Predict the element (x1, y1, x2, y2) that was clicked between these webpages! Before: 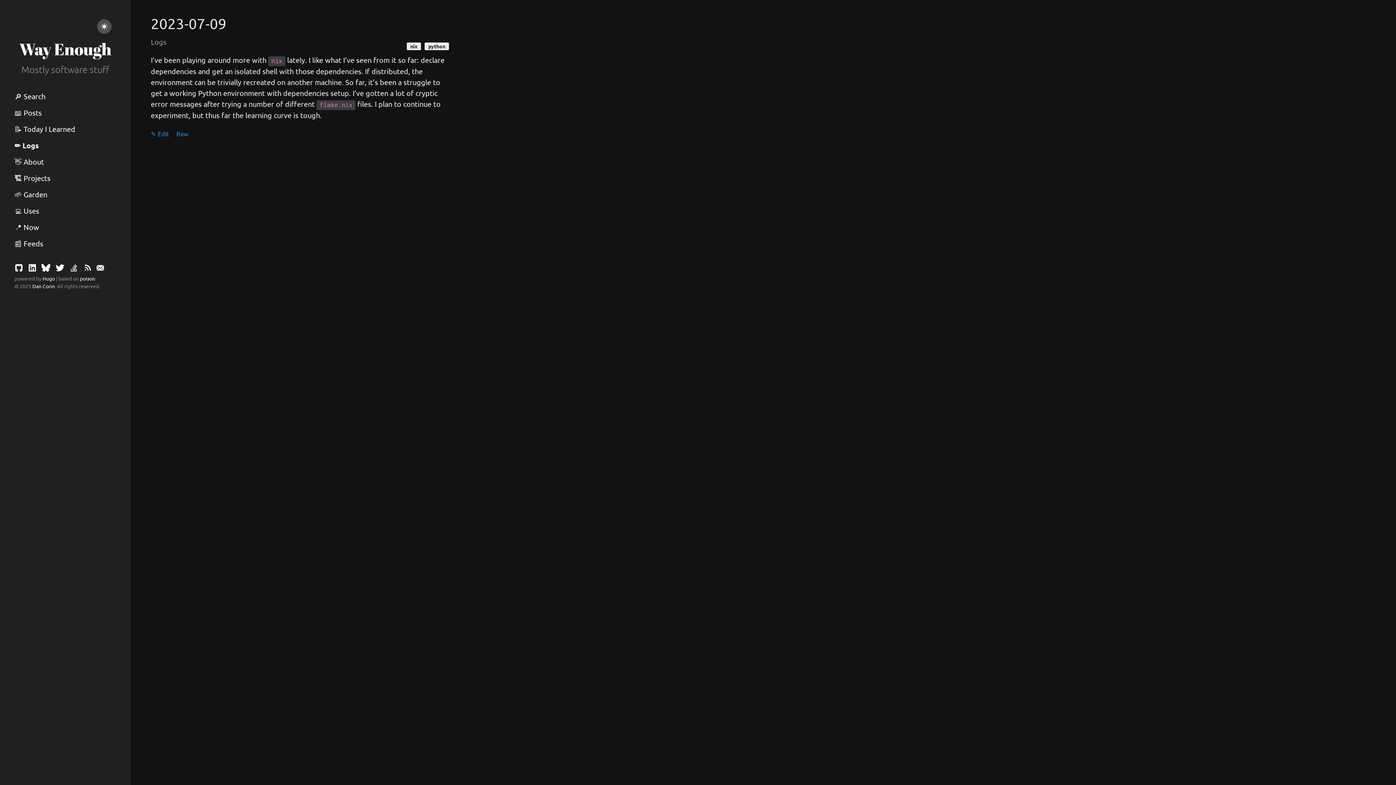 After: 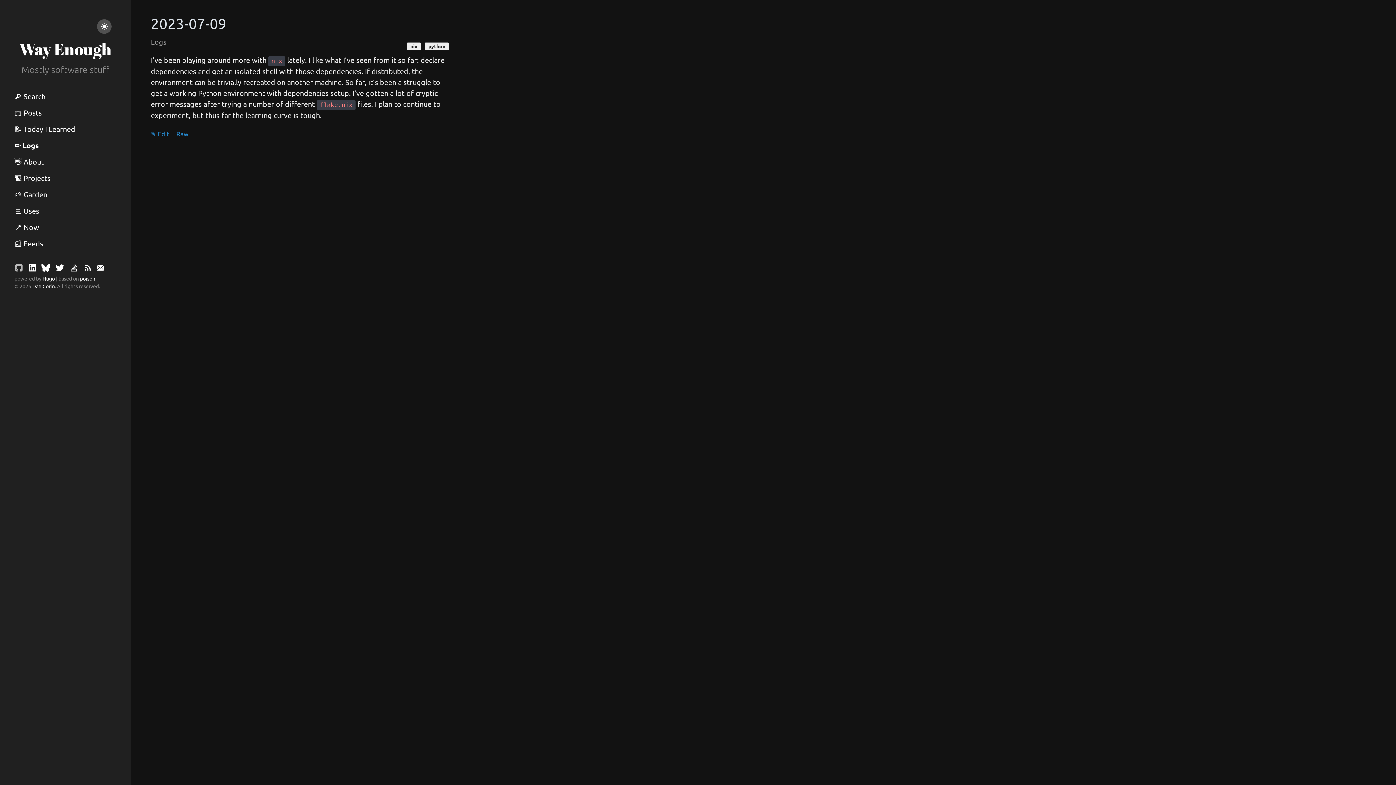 Action: label:   bbox: (14, 264, 25, 273)